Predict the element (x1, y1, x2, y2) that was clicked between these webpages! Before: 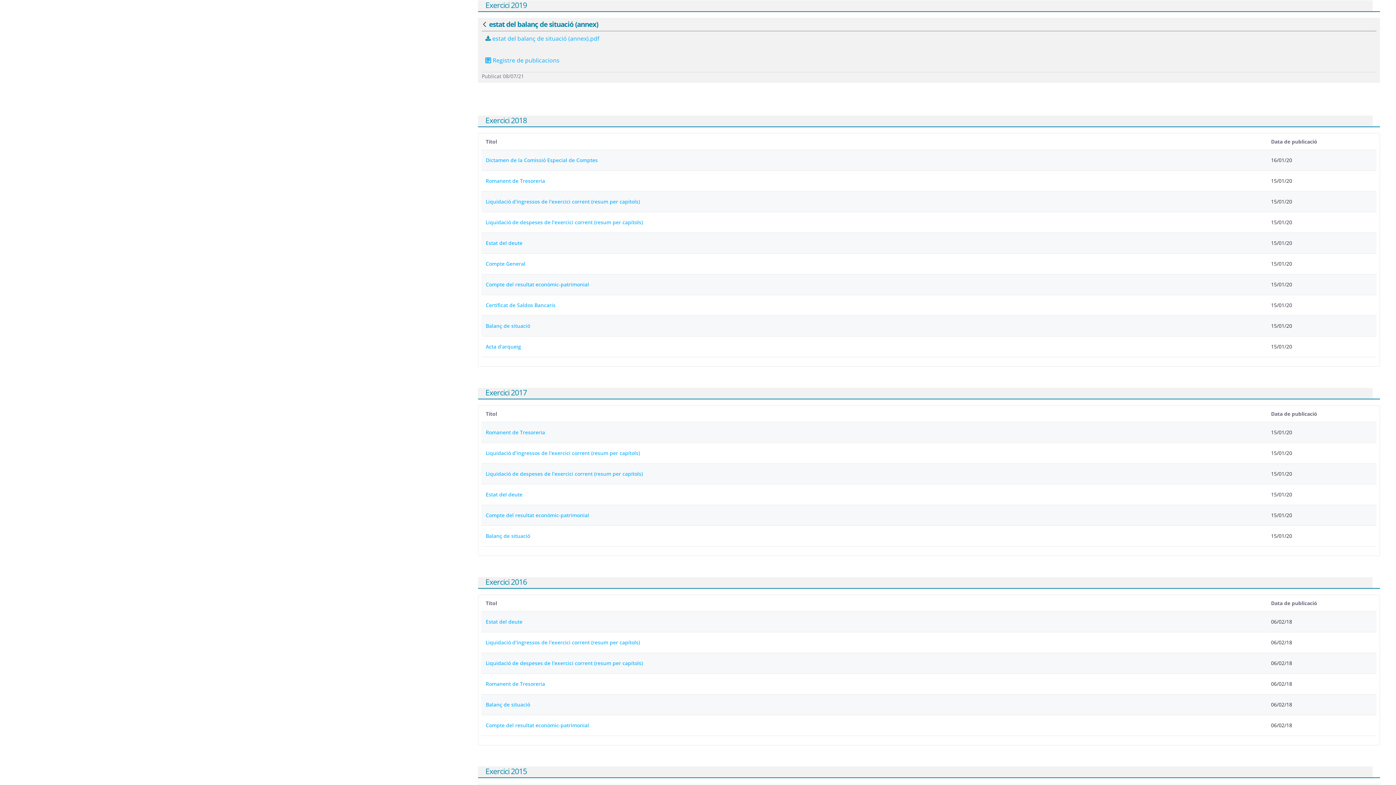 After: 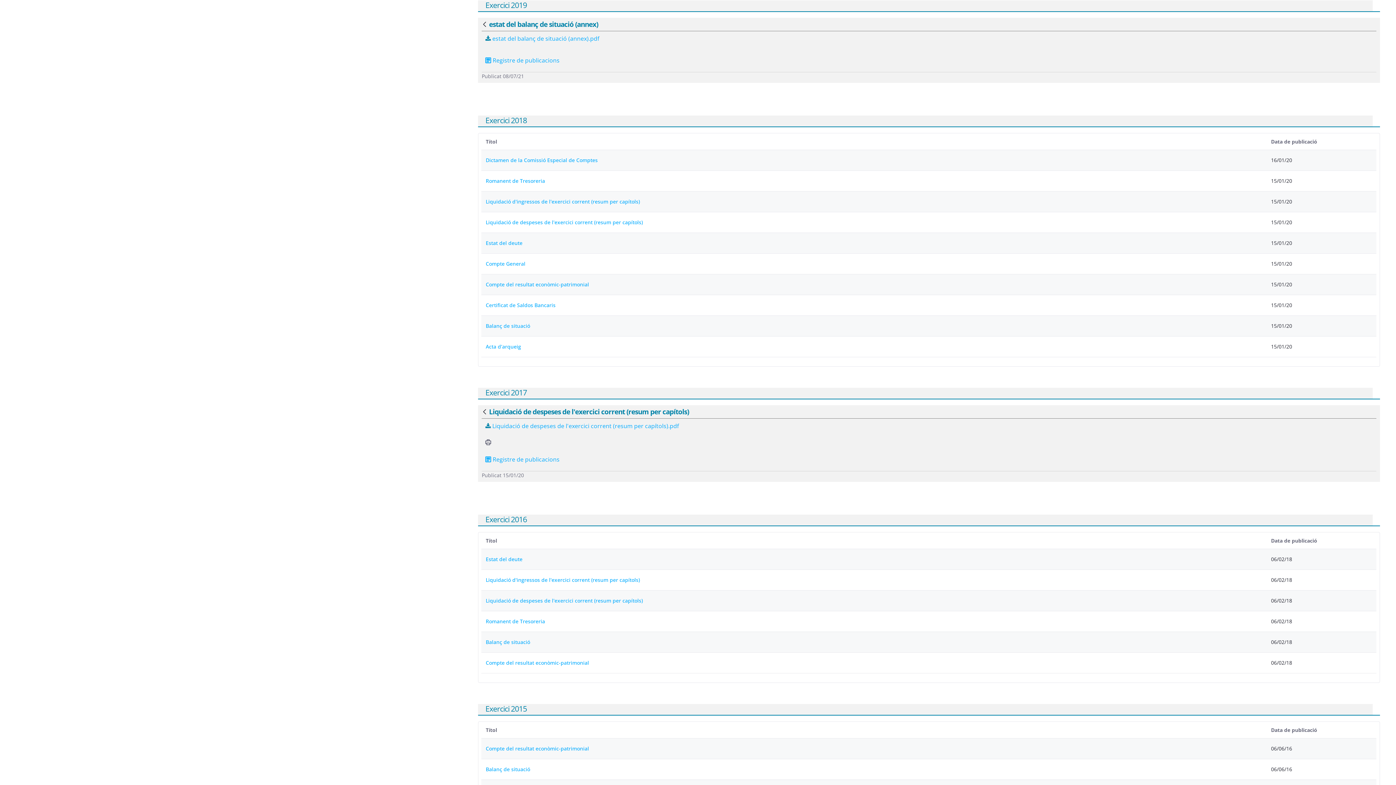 Action: bbox: (485, 470, 642, 477) label: Liquidació de despeses de l'exercici corrent (resum per capítols)